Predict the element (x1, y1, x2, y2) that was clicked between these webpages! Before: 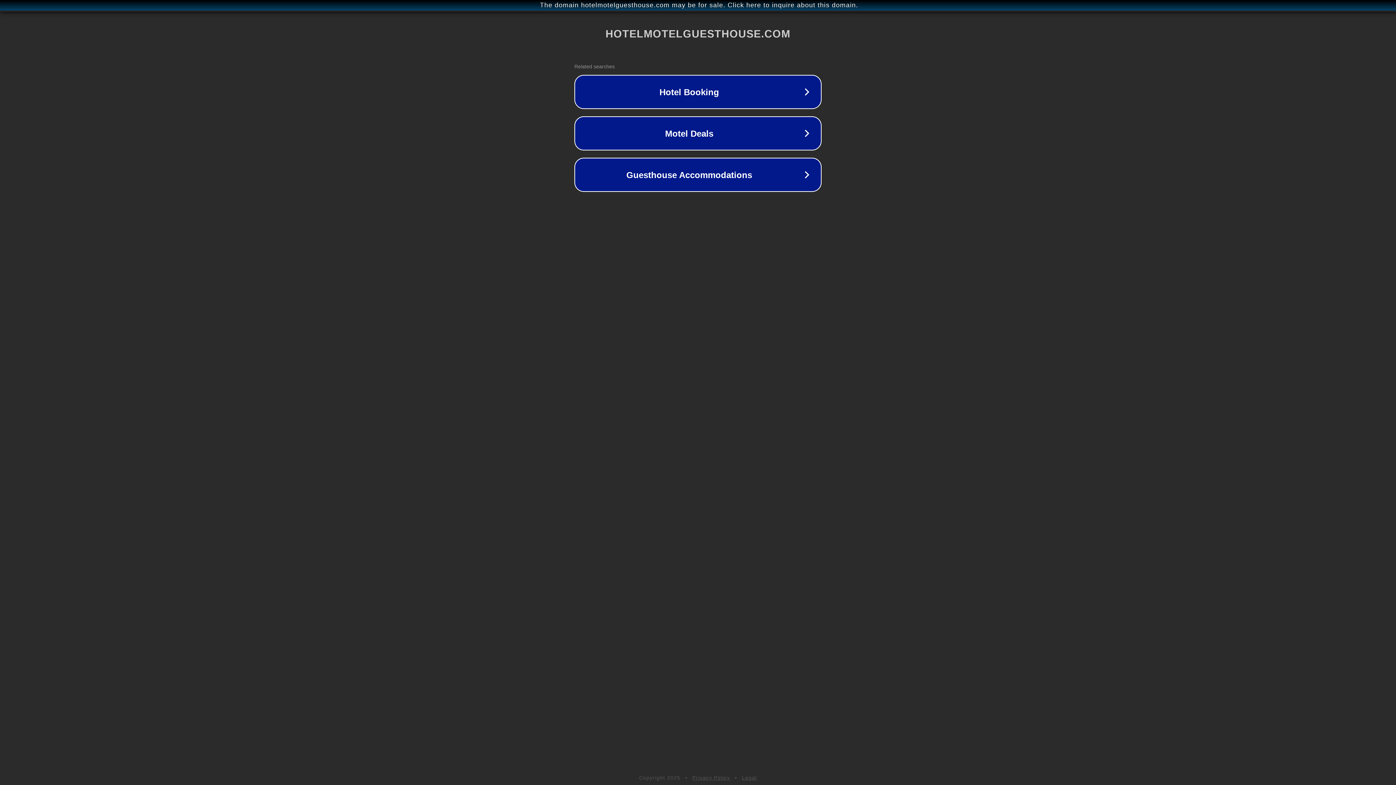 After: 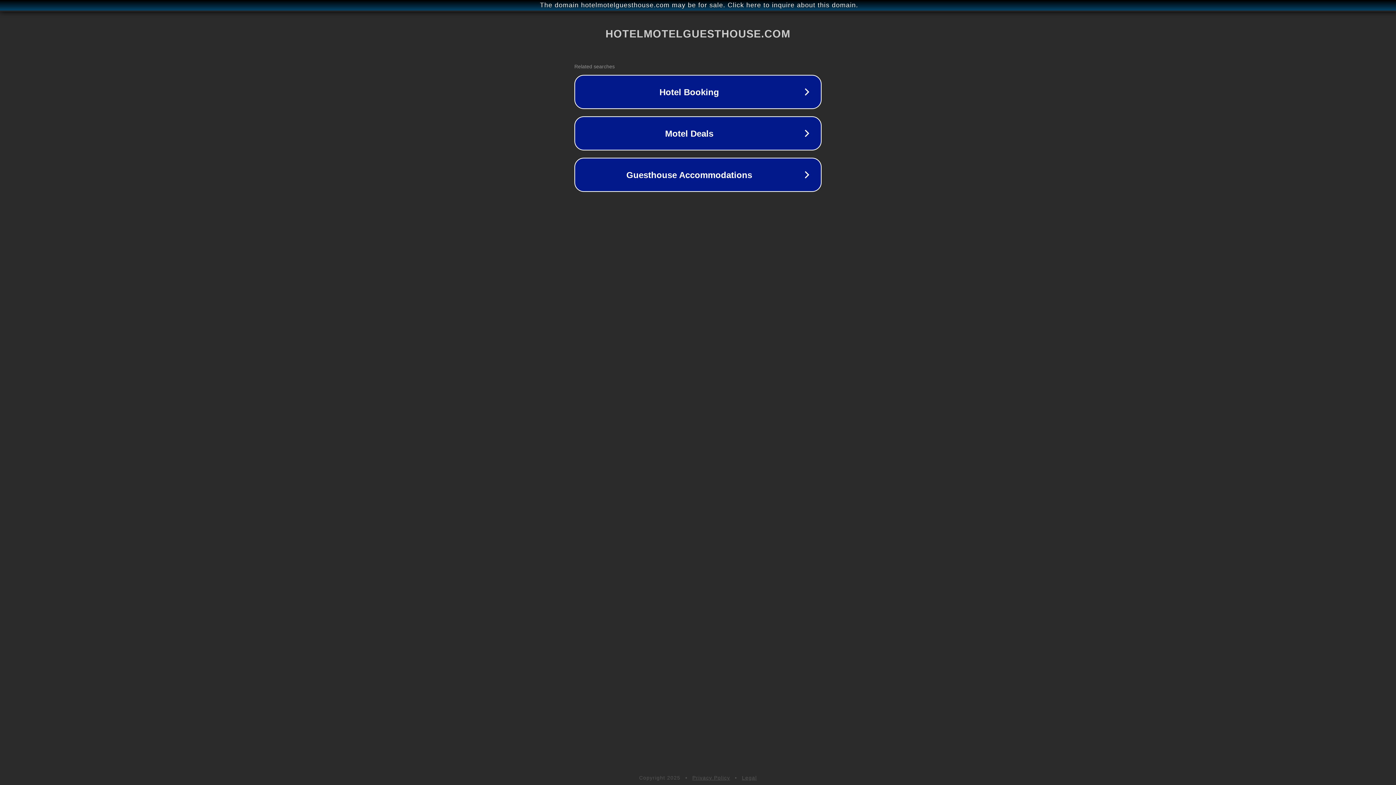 Action: label: Legal bbox: (742, 775, 757, 781)